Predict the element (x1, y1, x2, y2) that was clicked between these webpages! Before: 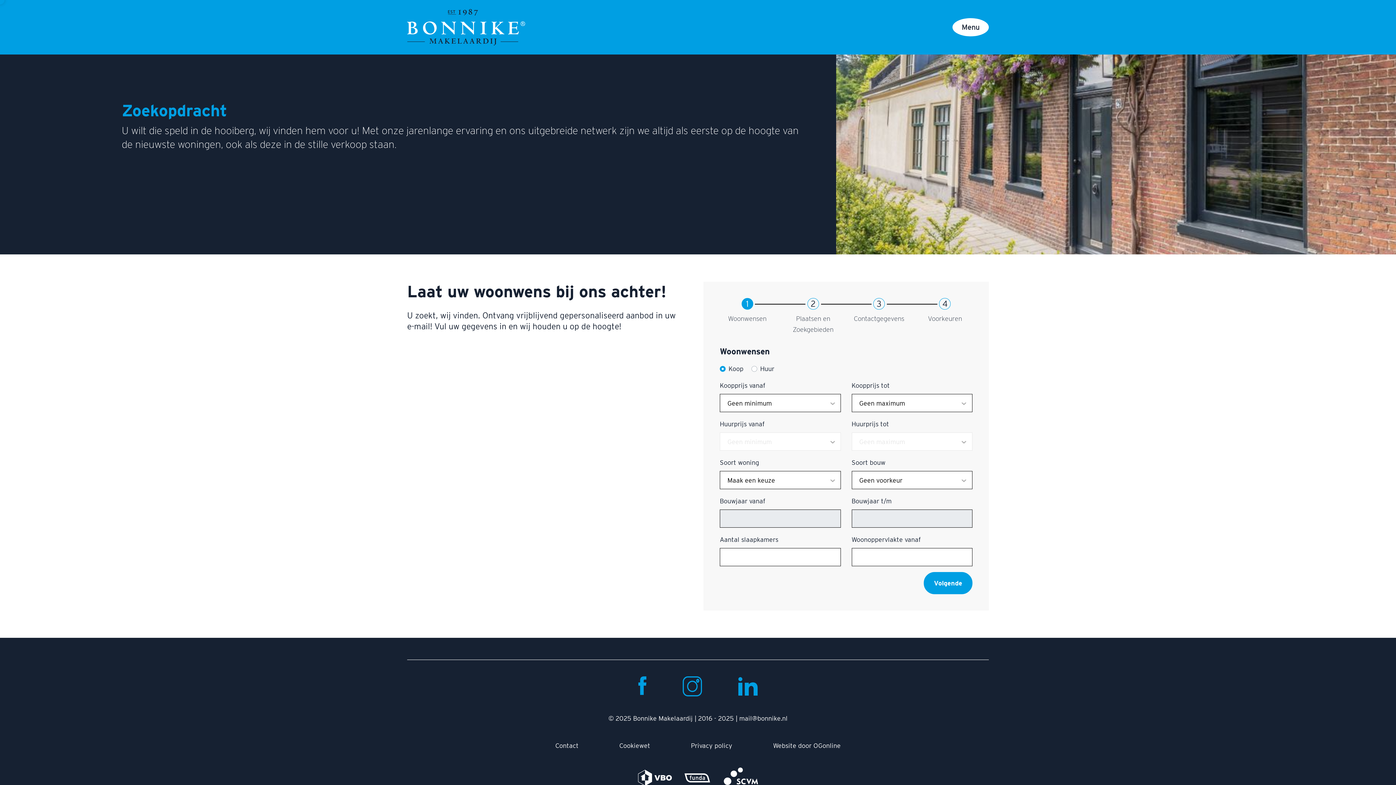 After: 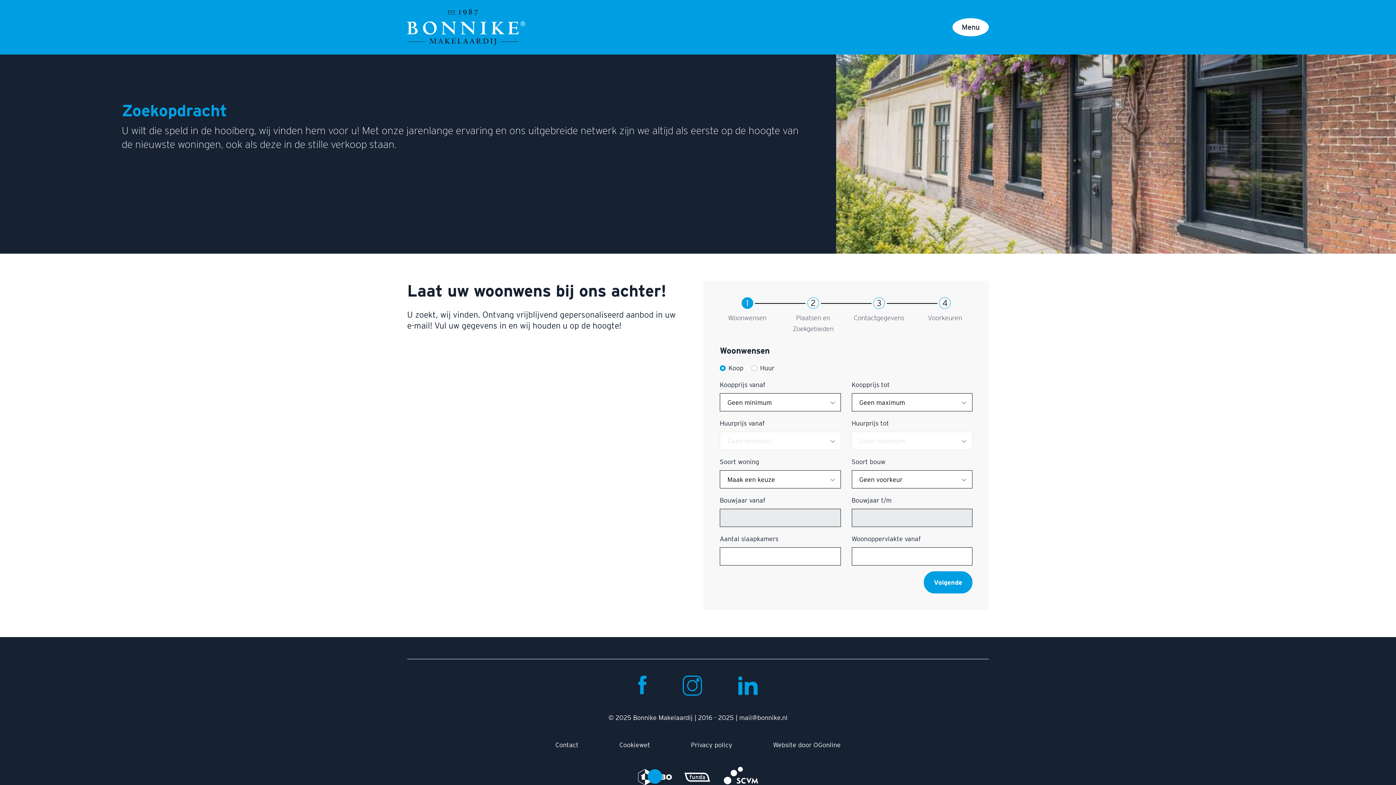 Action: label: VBO logo bbox: (638, 770, 672, 786)